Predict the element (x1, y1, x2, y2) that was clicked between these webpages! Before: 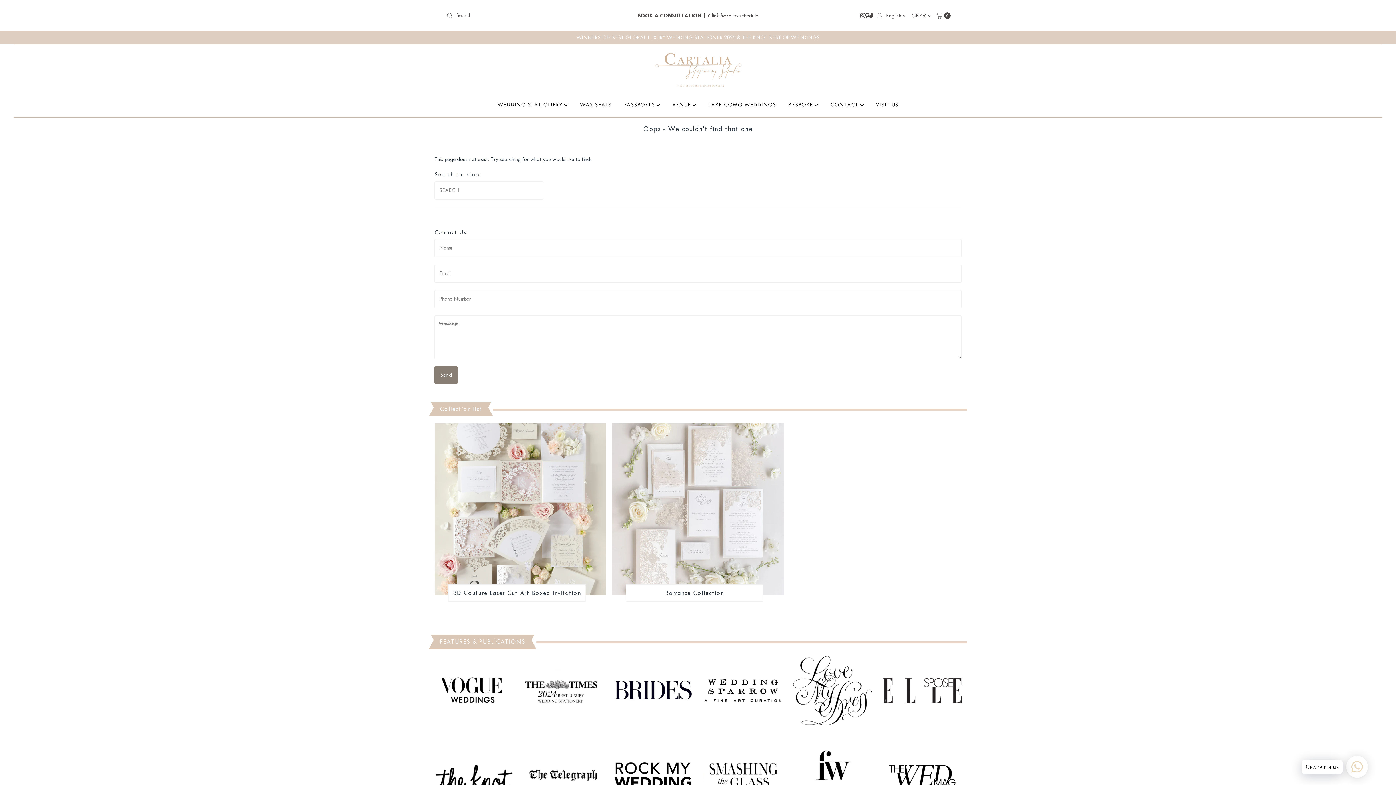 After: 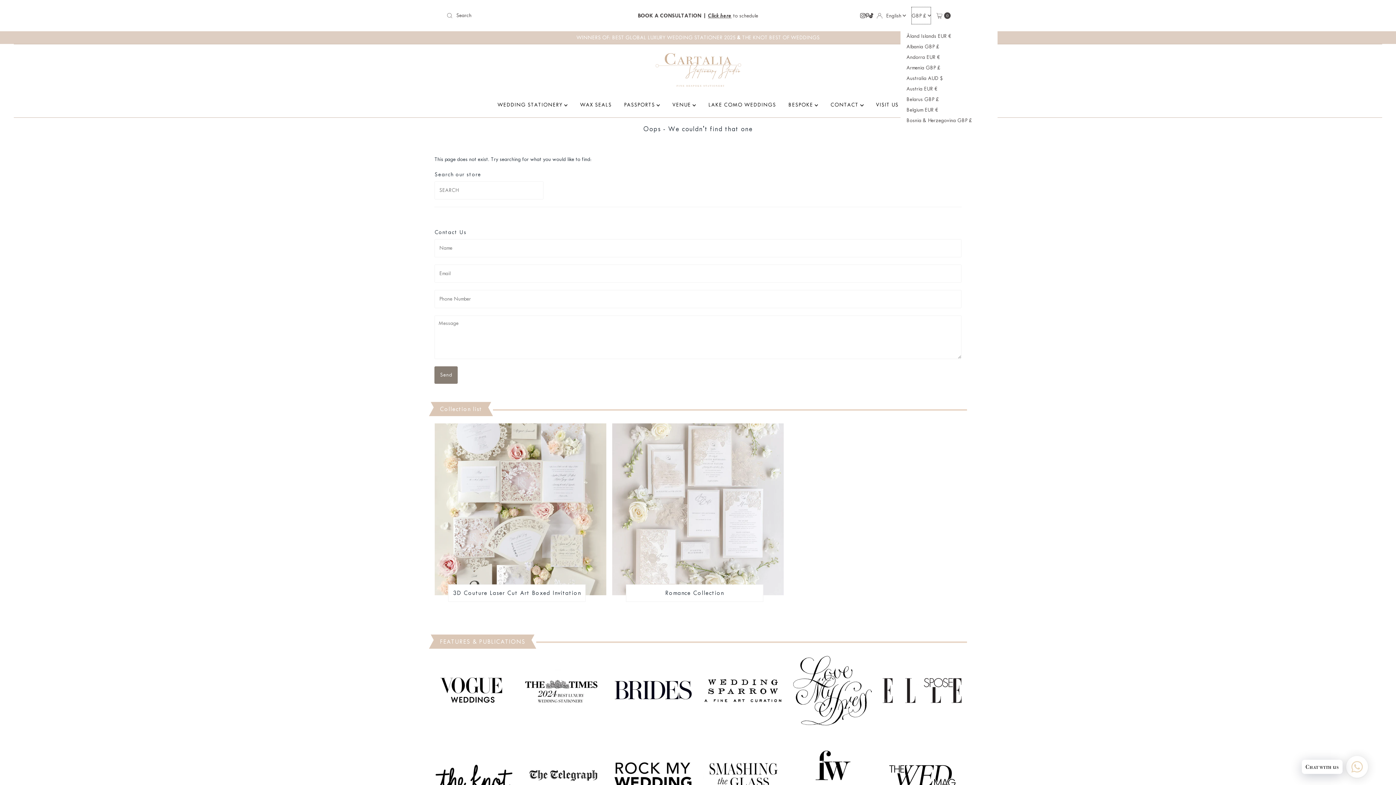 Action: bbox: (911, 6, 931, 24) label: Choose country